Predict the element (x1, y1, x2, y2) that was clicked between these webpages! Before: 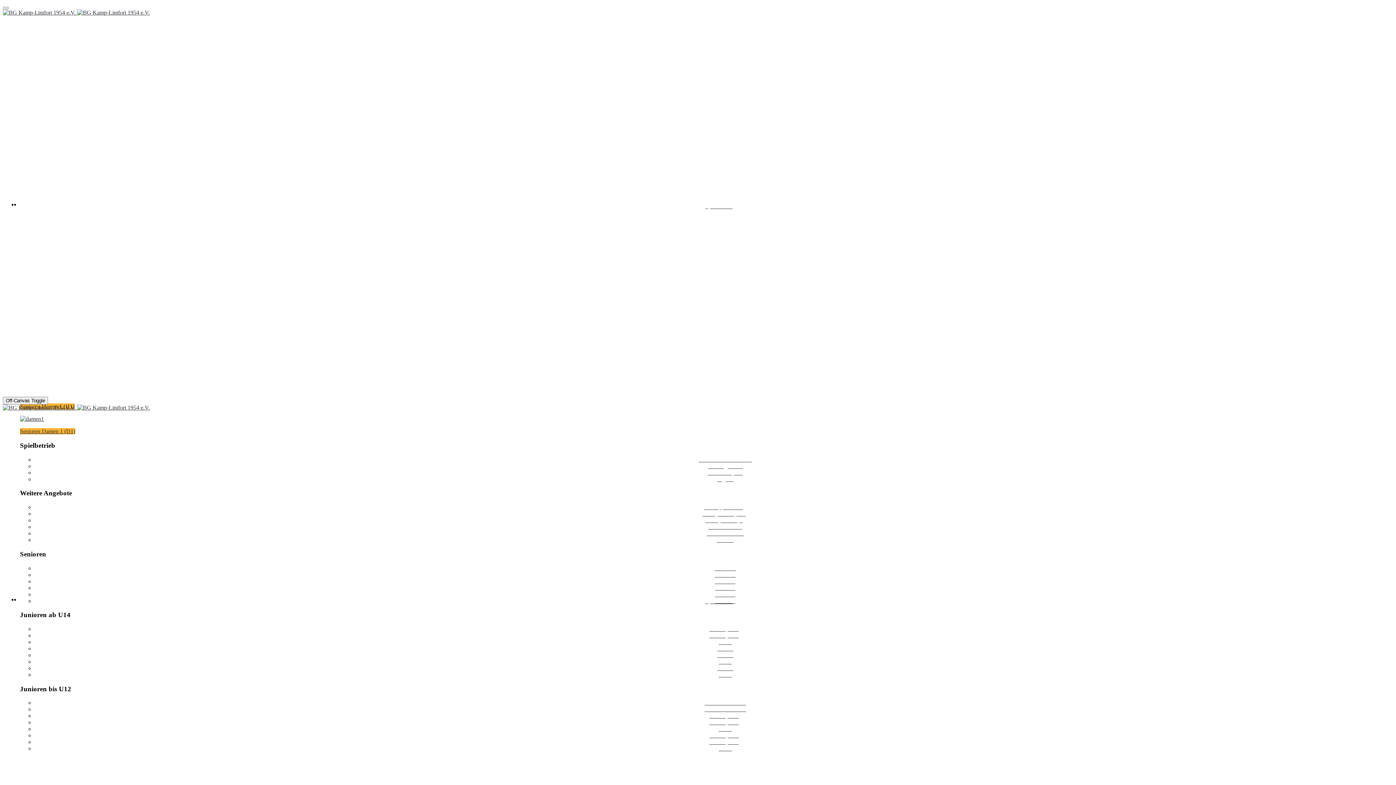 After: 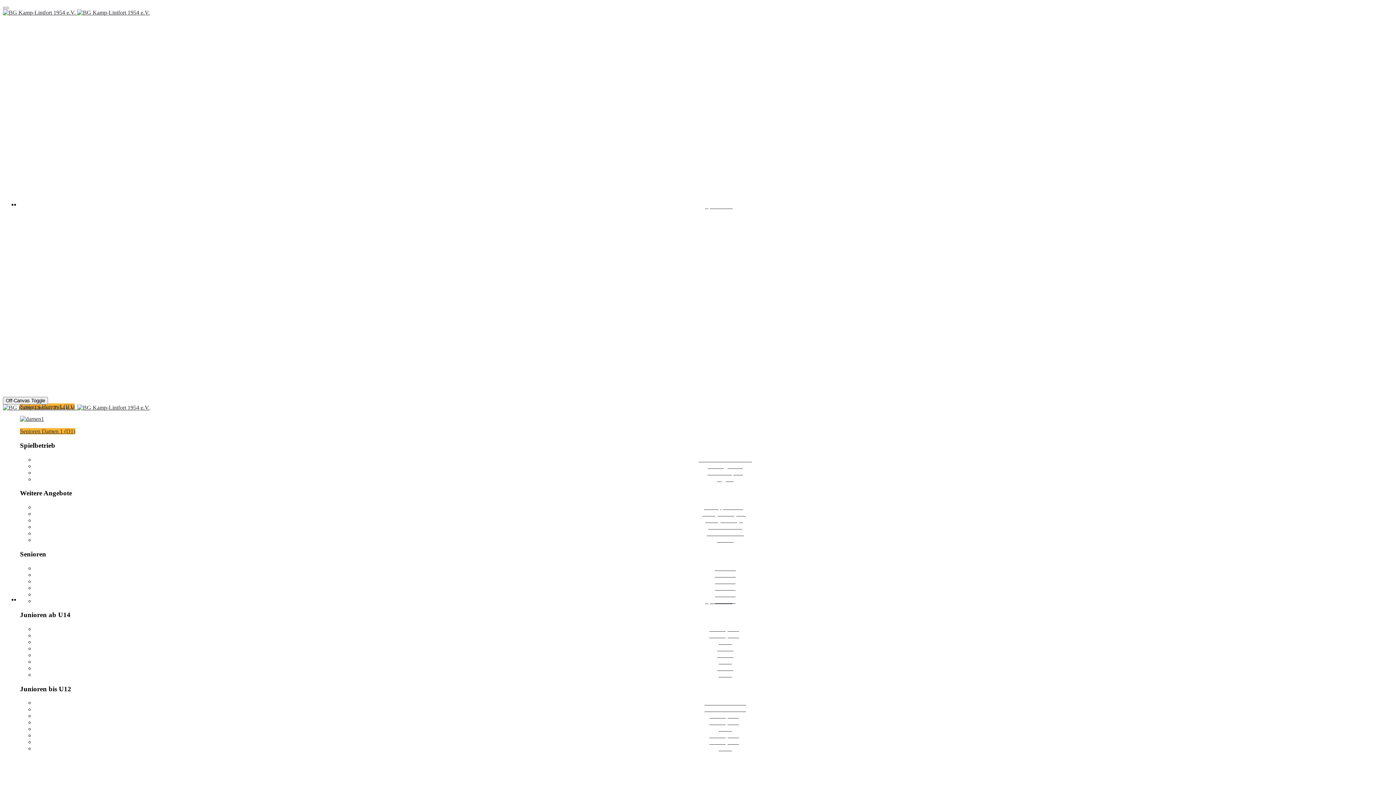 Action: bbox: (20, 417, 1416, 786) label: Spielbetrieb